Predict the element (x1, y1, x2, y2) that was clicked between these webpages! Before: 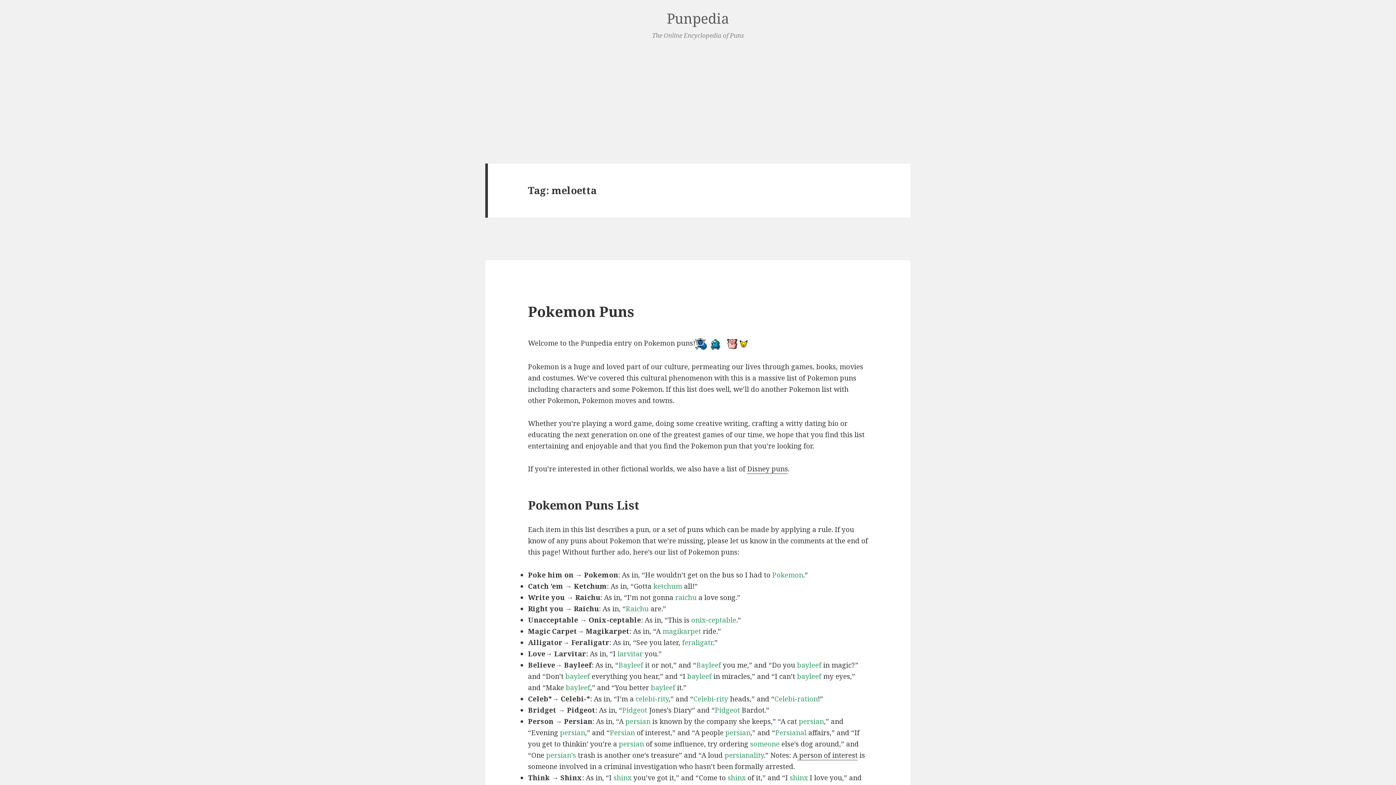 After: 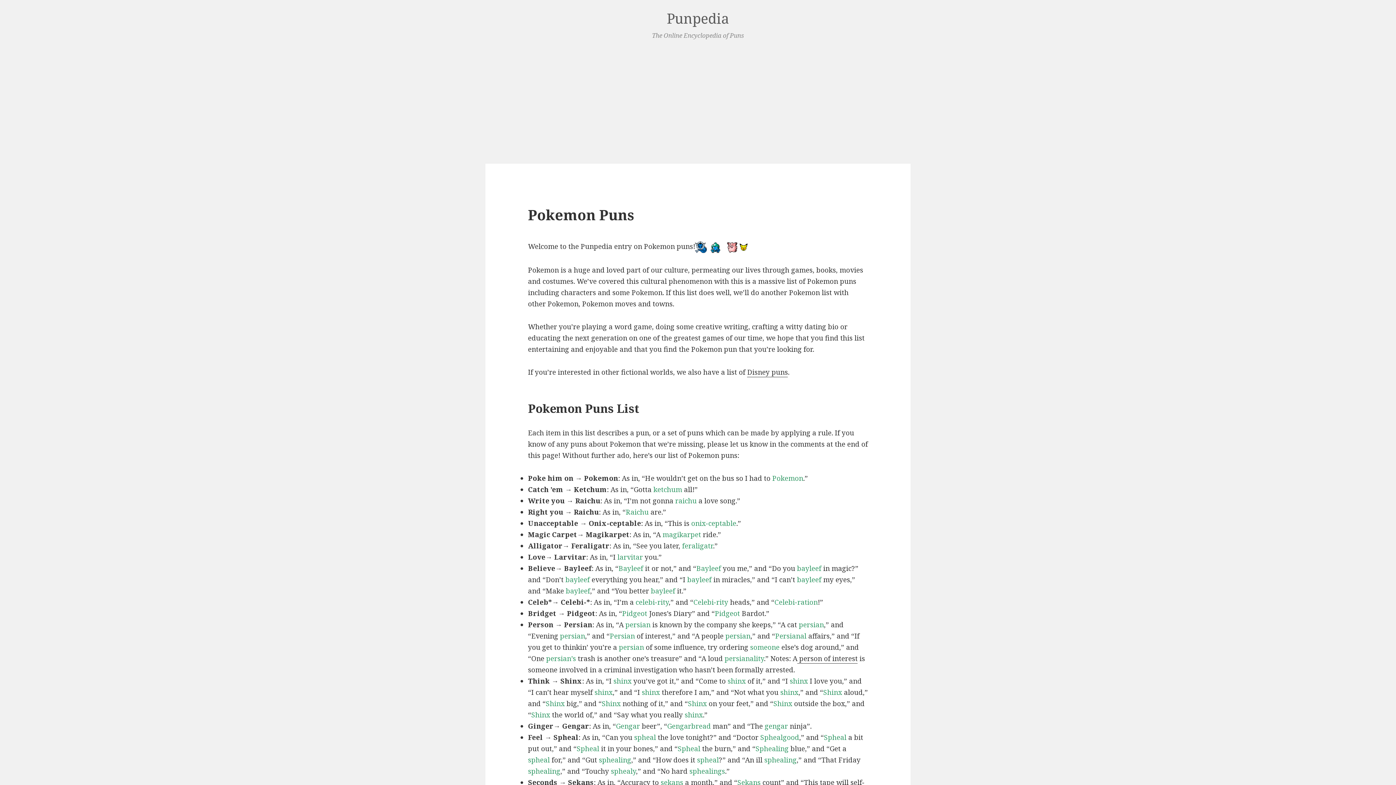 Action: label: Pokemon Puns bbox: (528, 301, 633, 320)